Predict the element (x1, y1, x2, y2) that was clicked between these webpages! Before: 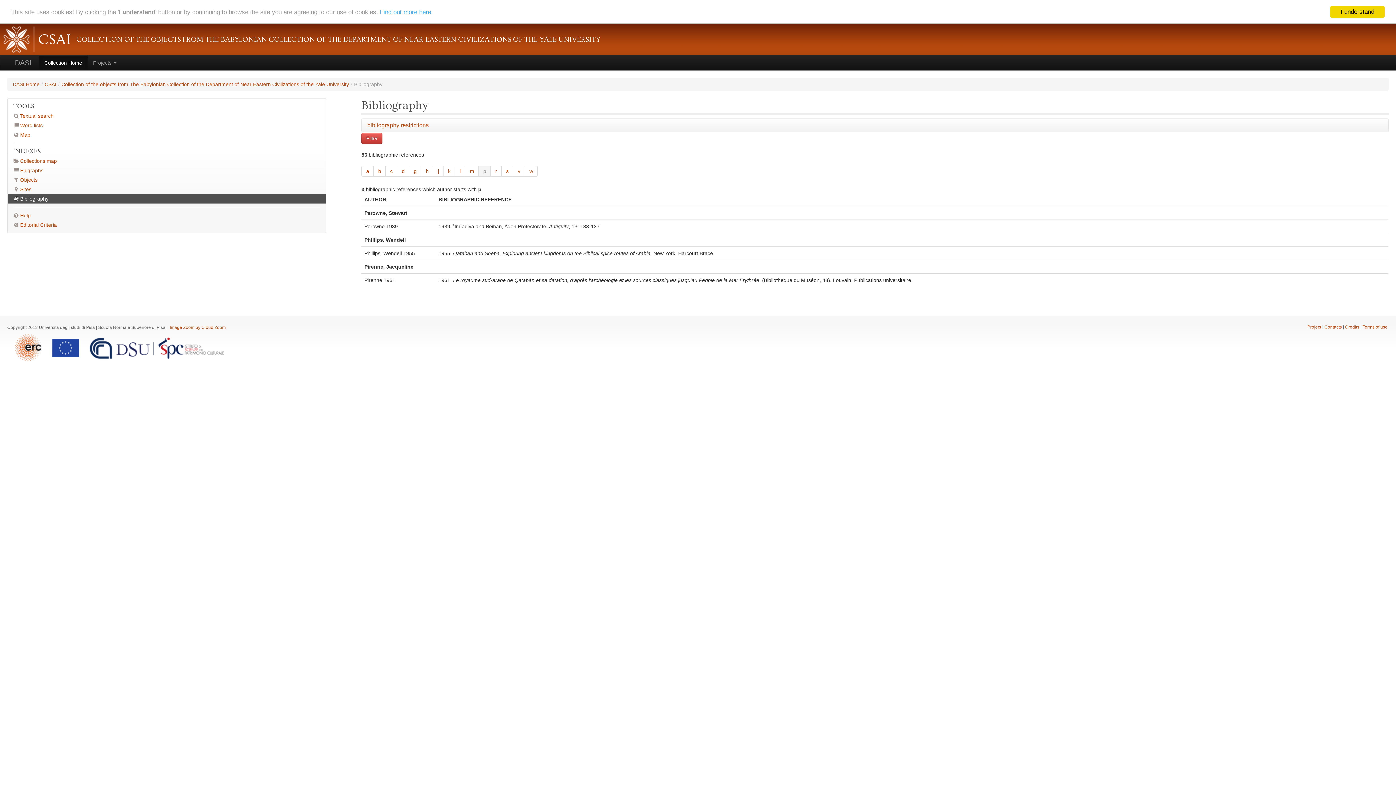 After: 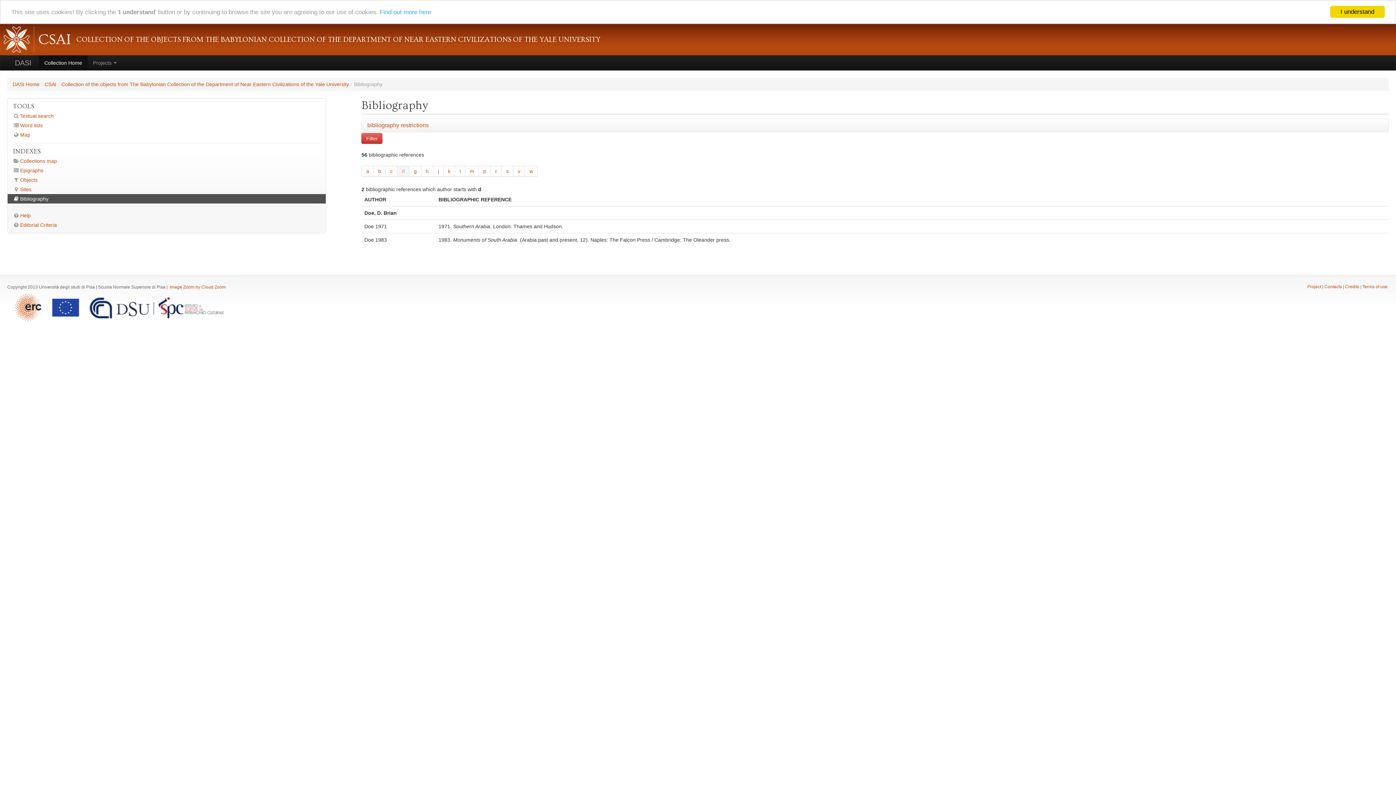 Action: bbox: (397, 165, 409, 176) label: d